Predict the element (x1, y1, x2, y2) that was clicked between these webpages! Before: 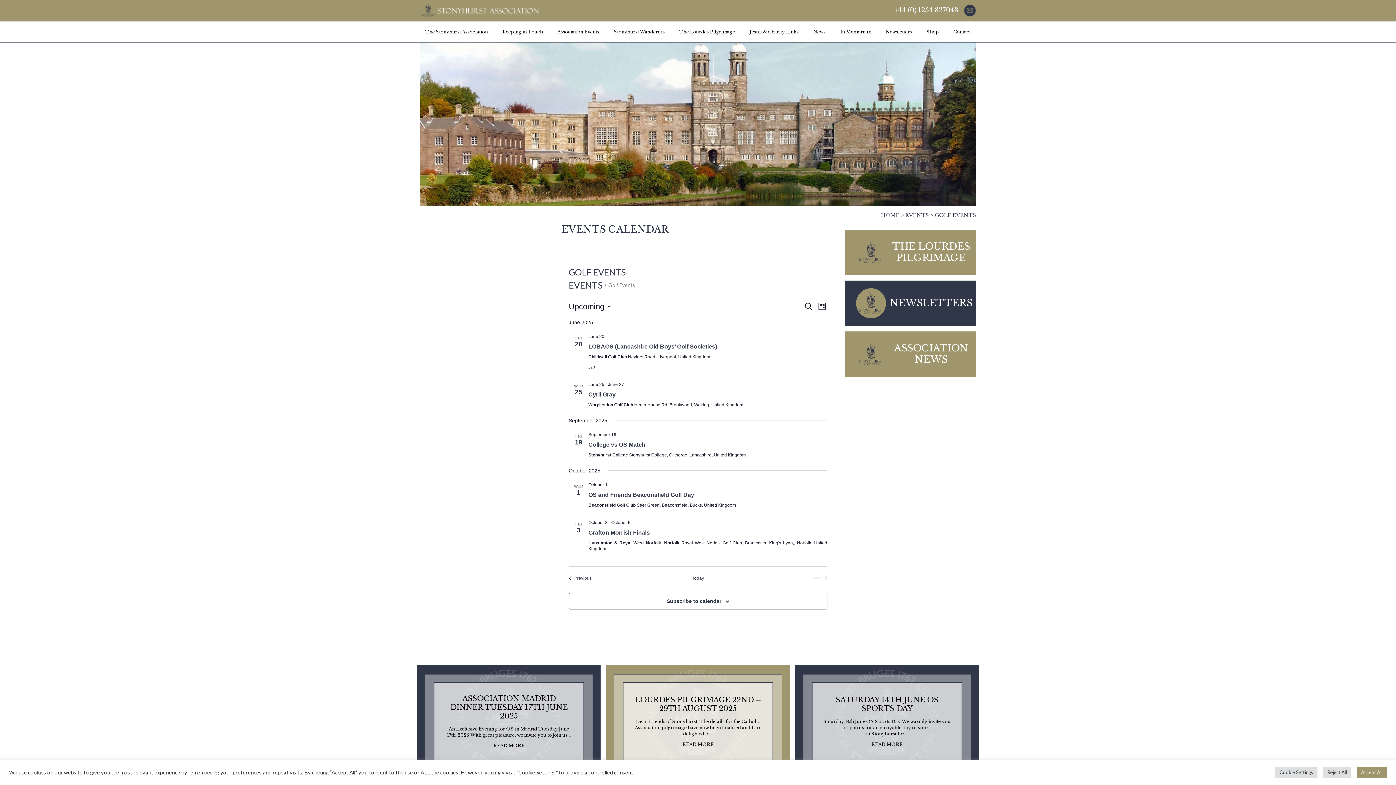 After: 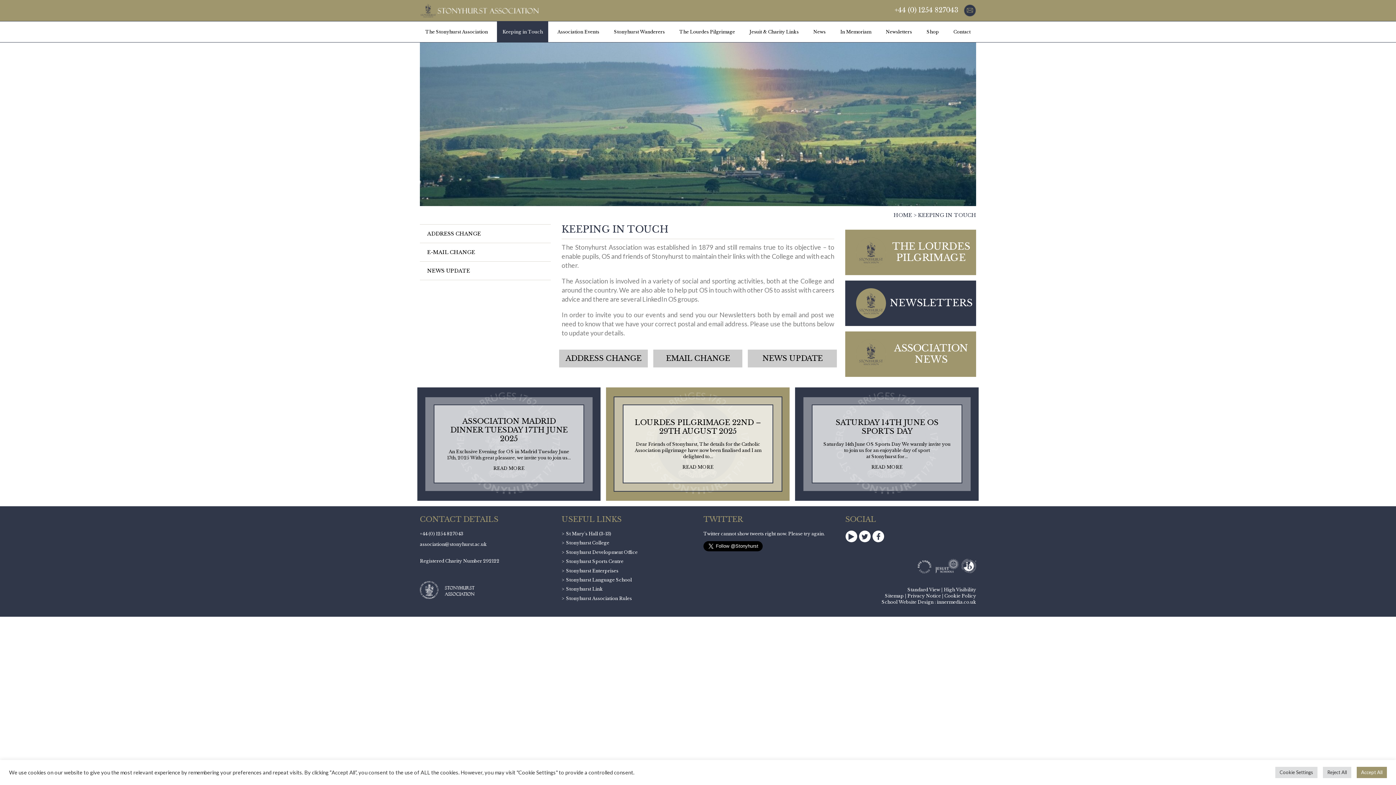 Action: bbox: (497, 21, 548, 42) label: Keeping in Touch